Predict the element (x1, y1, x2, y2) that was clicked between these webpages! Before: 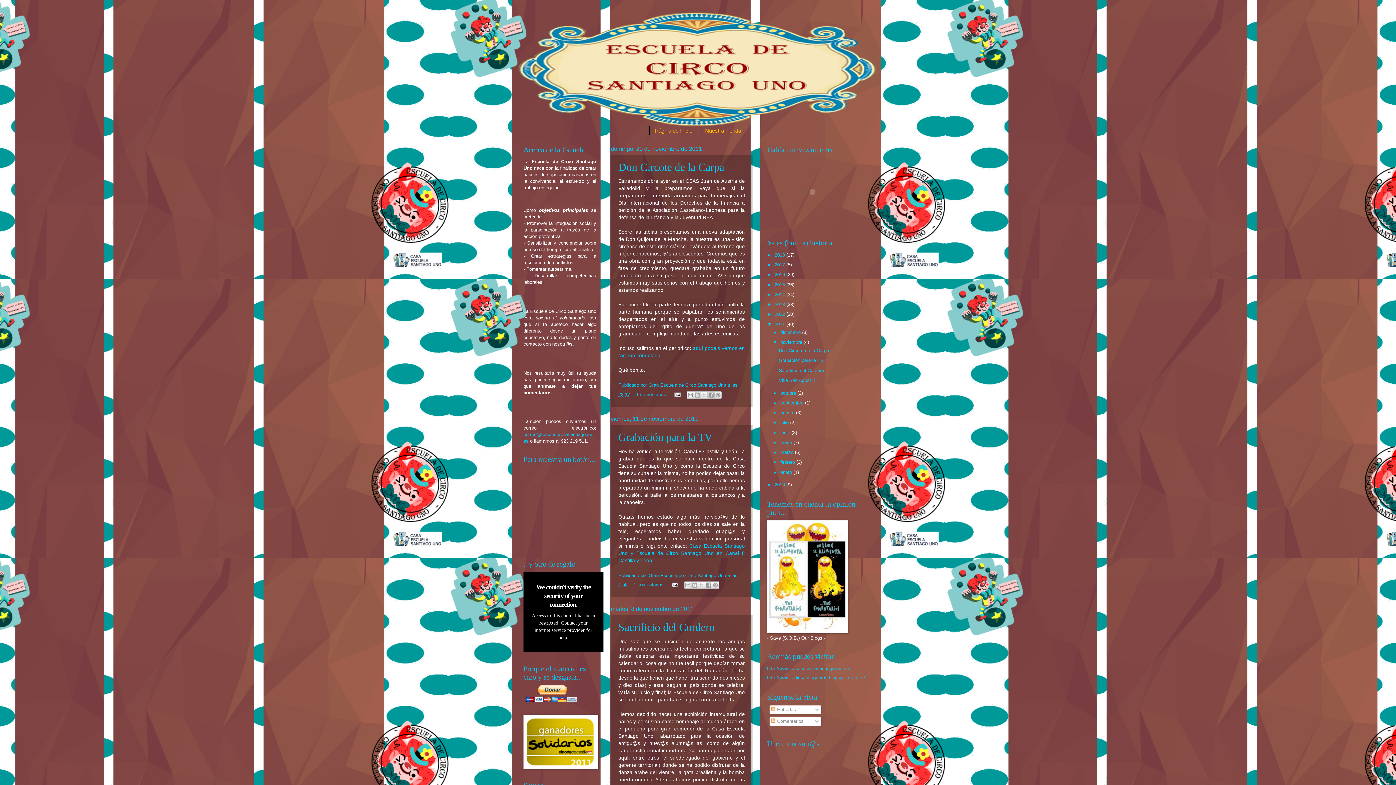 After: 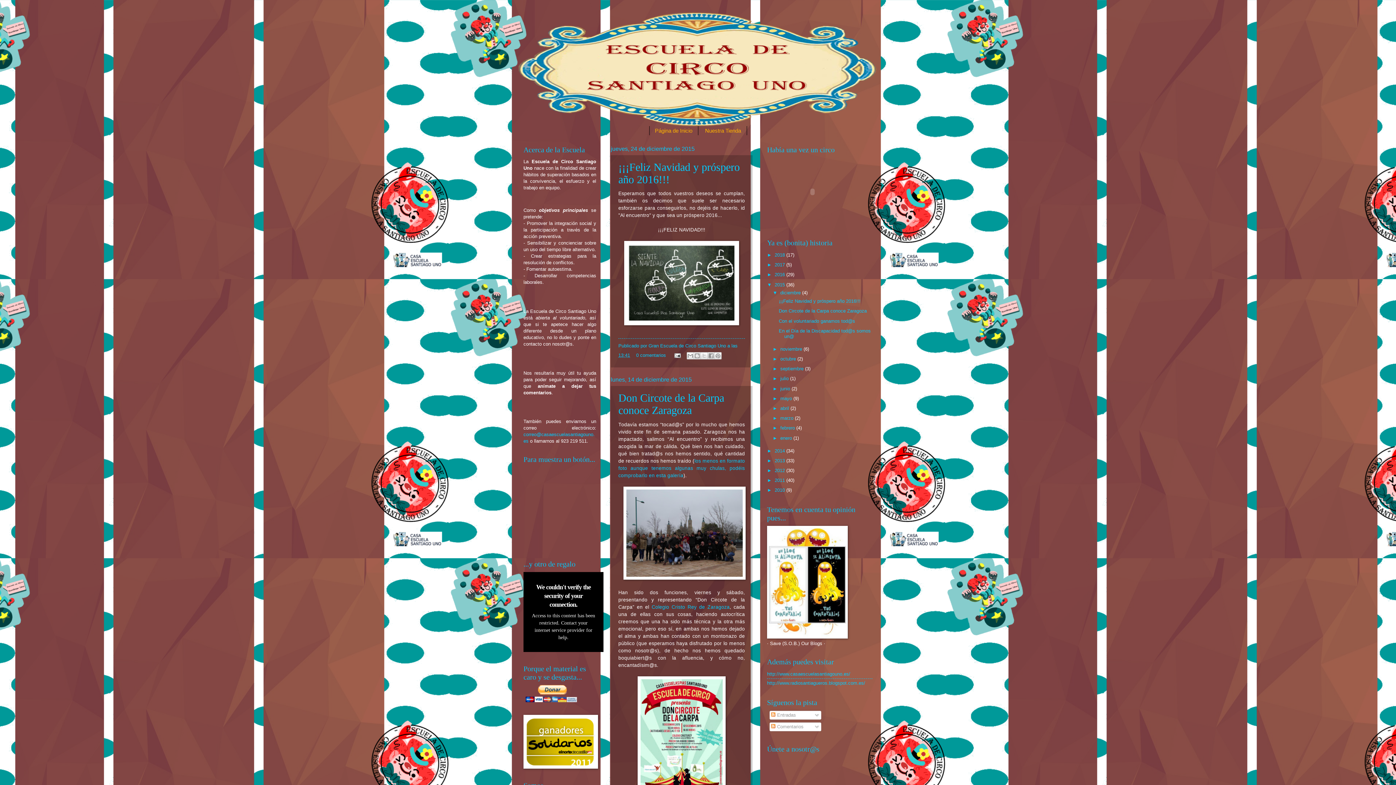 Action: bbox: (774, 282, 786, 287) label: 2015 